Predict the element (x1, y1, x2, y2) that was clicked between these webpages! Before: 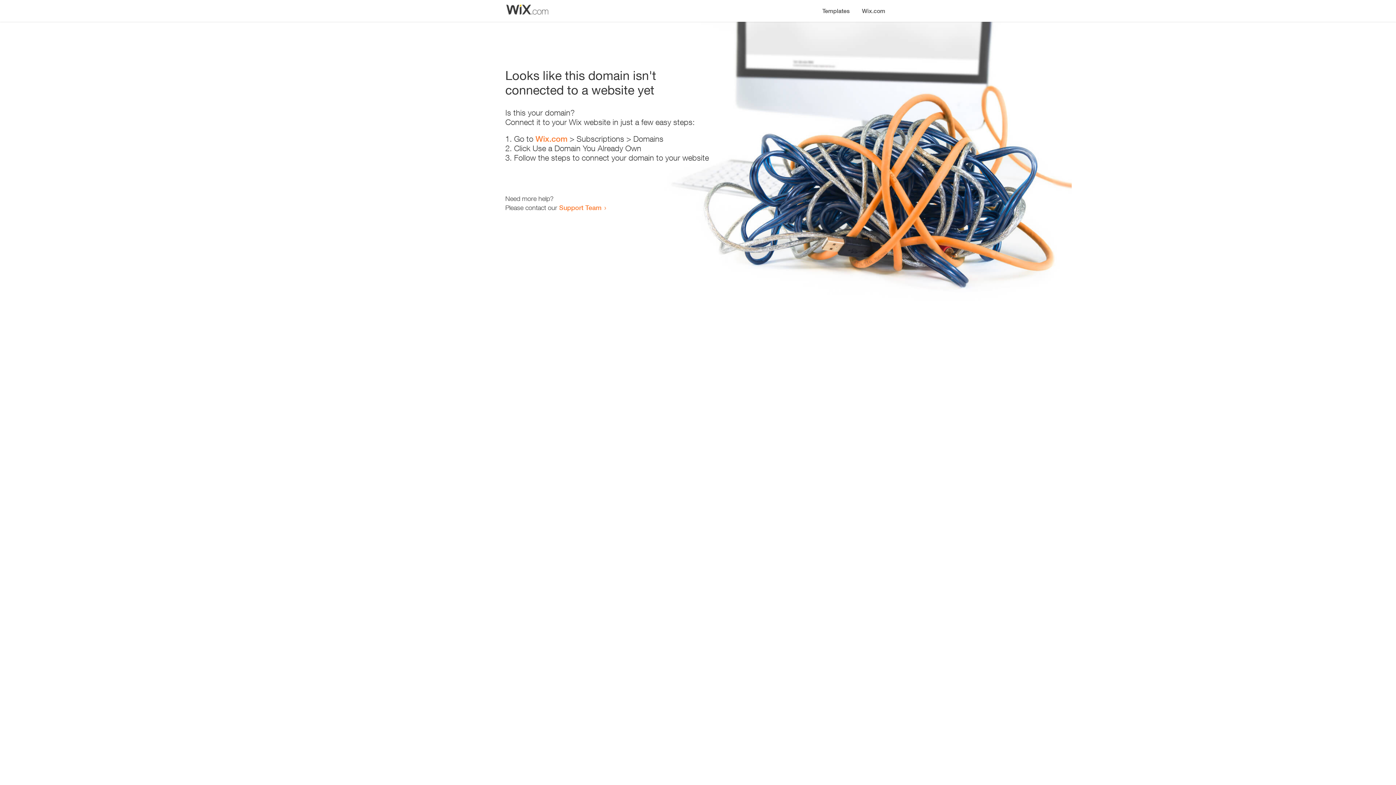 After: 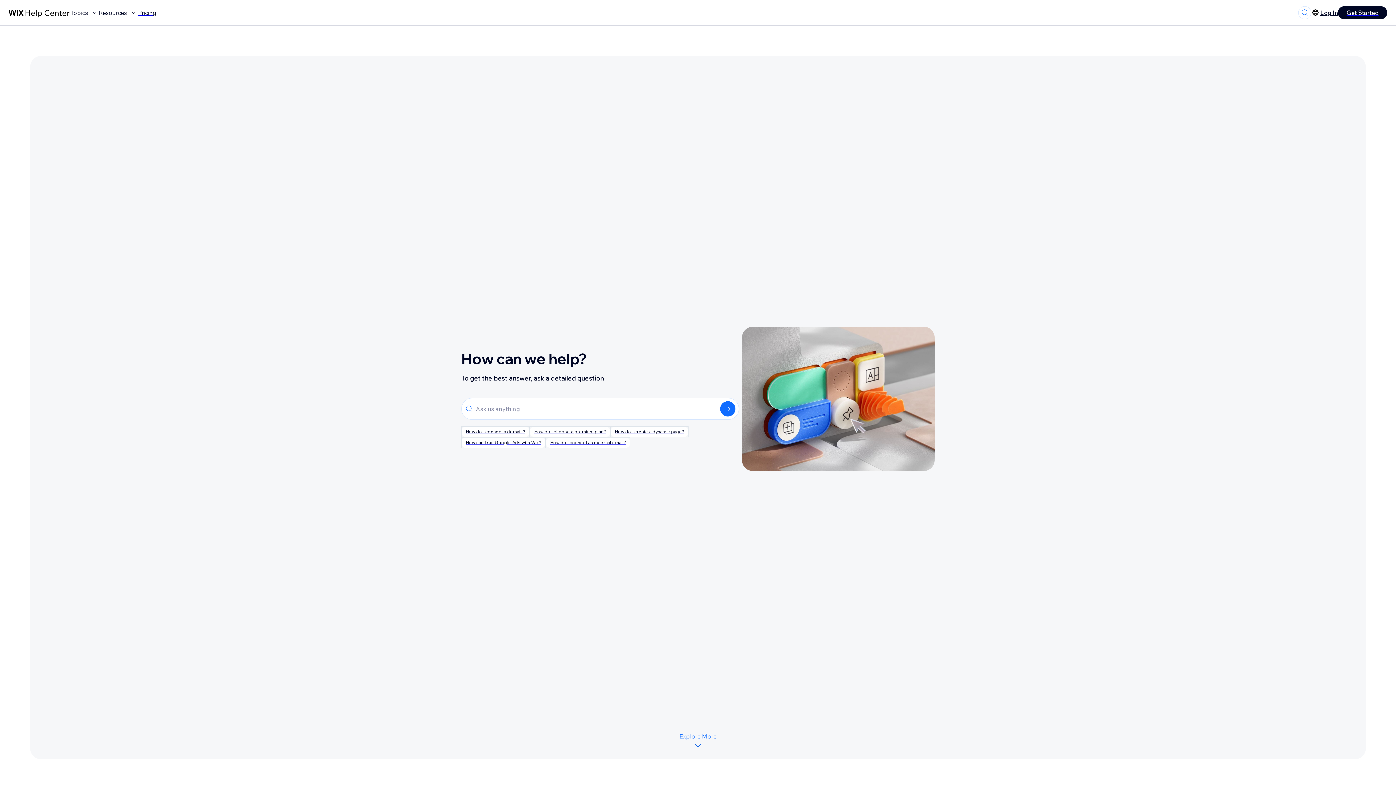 Action: label: Support Team bbox: (559, 203, 601, 211)